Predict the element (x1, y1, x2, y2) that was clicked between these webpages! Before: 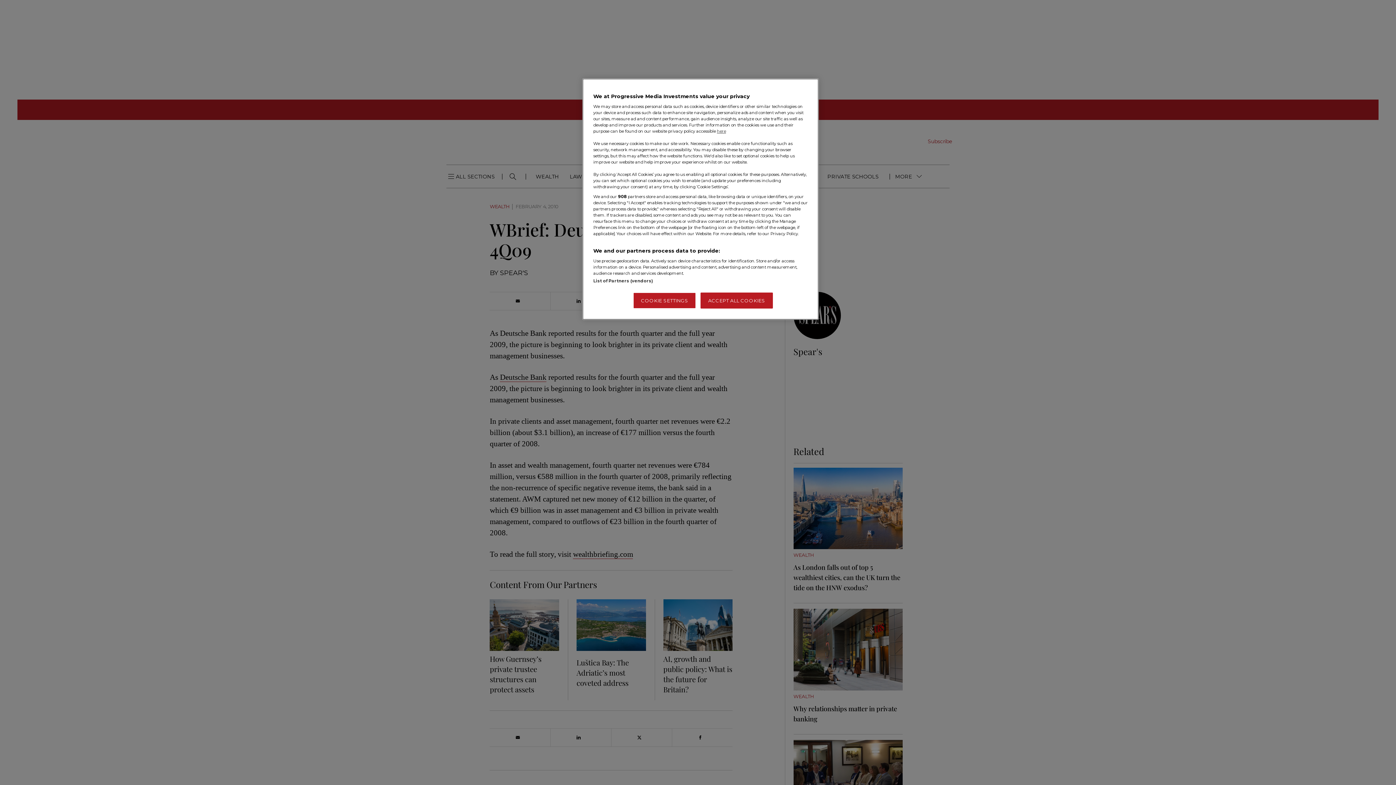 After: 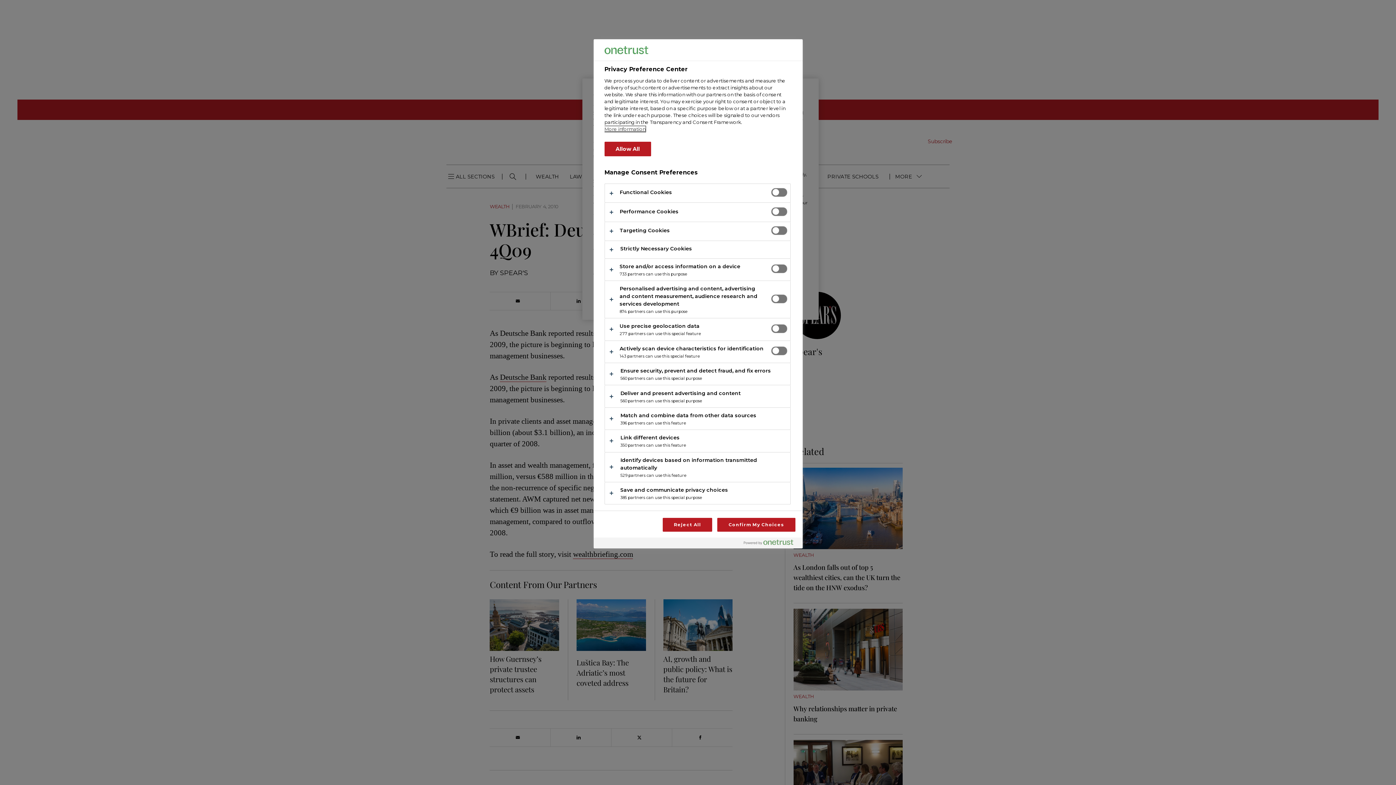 Action: label: COOKIE SETTINGS bbox: (633, 292, 696, 308)